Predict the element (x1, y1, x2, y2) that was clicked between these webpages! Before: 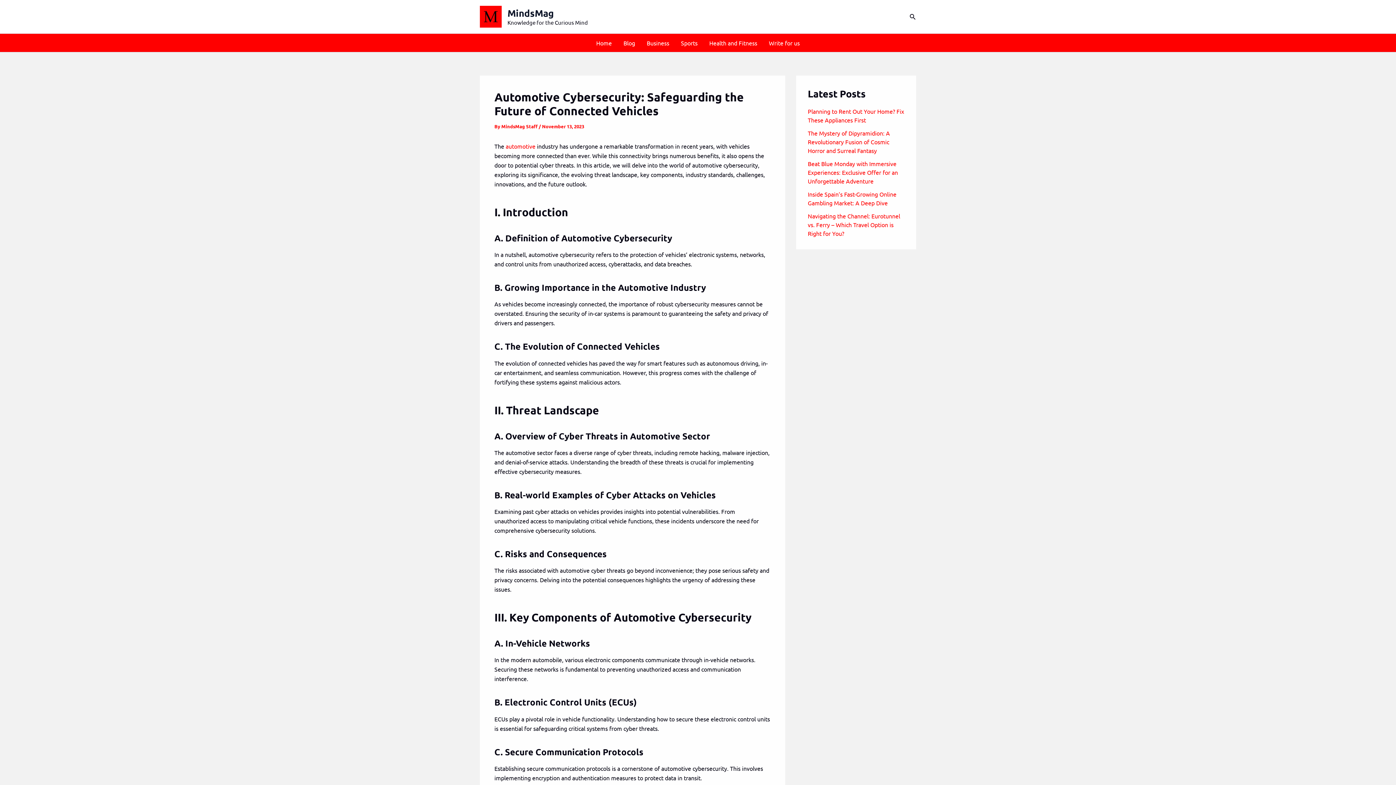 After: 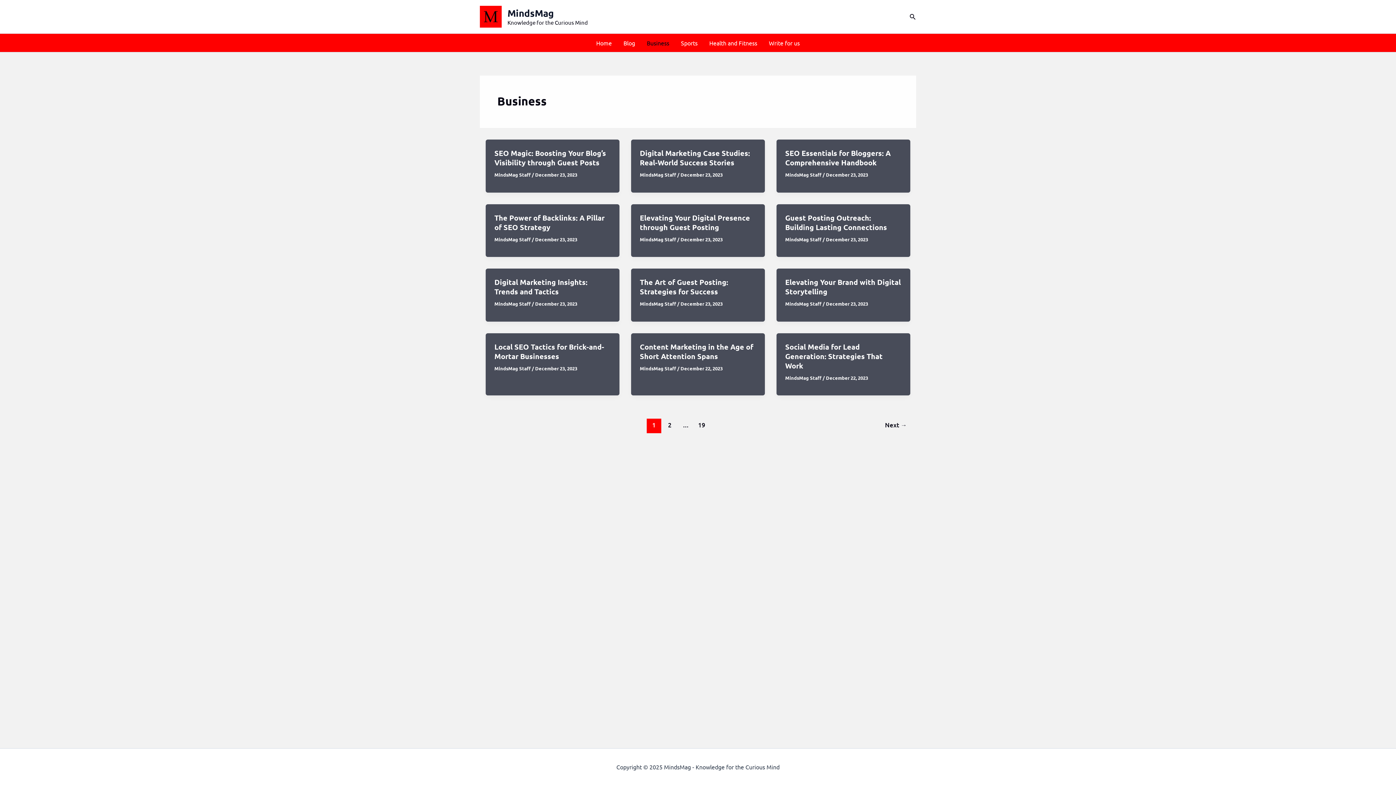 Action: label: Business bbox: (641, 33, 675, 52)